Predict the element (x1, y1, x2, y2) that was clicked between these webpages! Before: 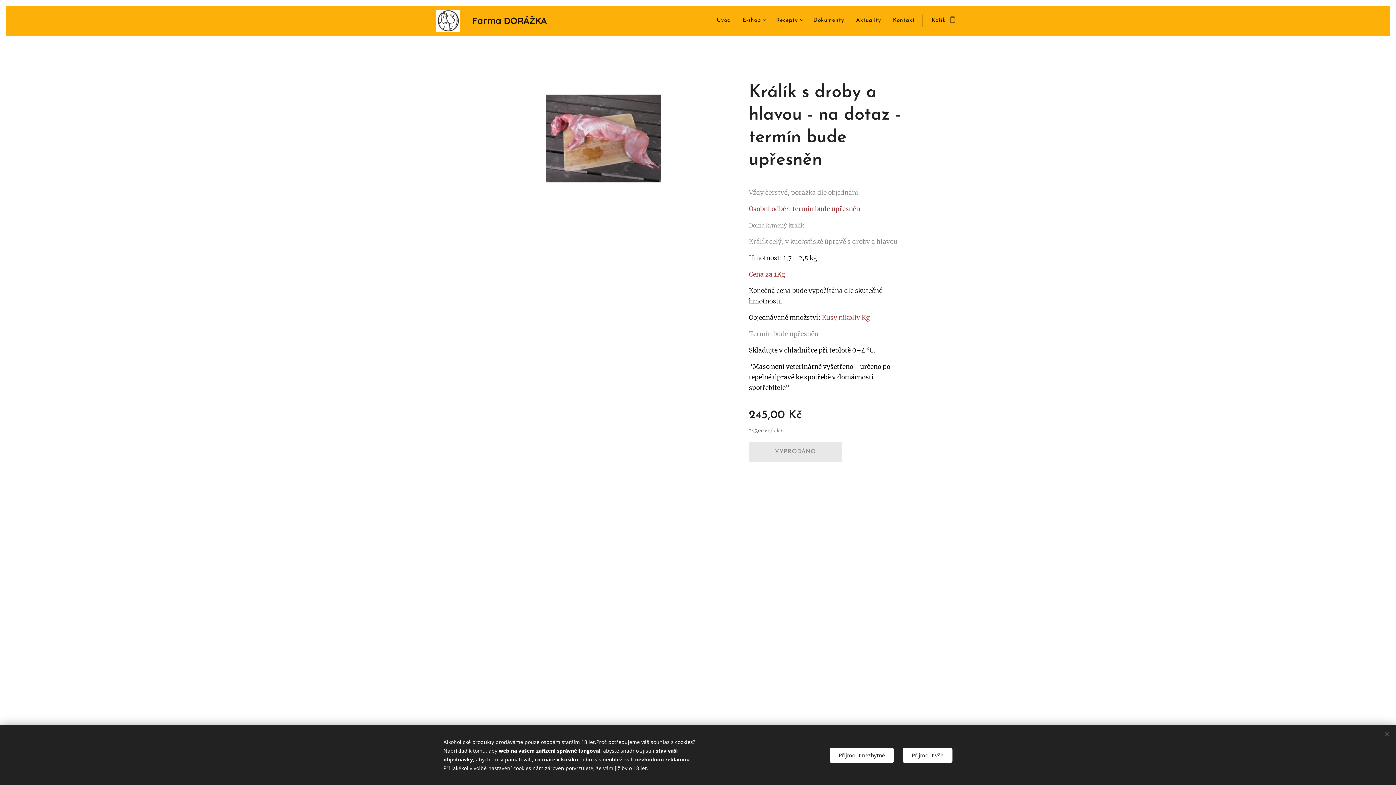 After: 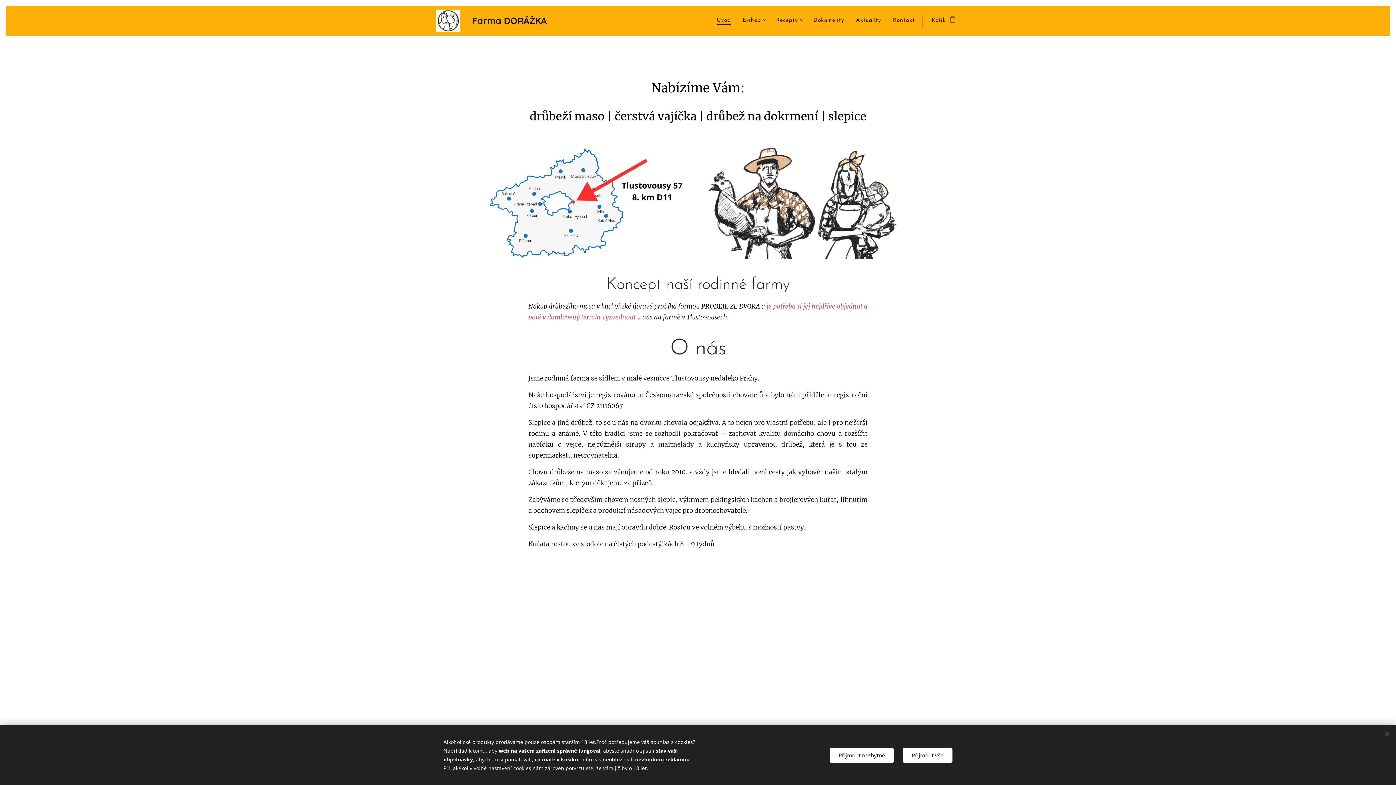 Action: bbox: (715, 11, 736, 29) label: Úvod